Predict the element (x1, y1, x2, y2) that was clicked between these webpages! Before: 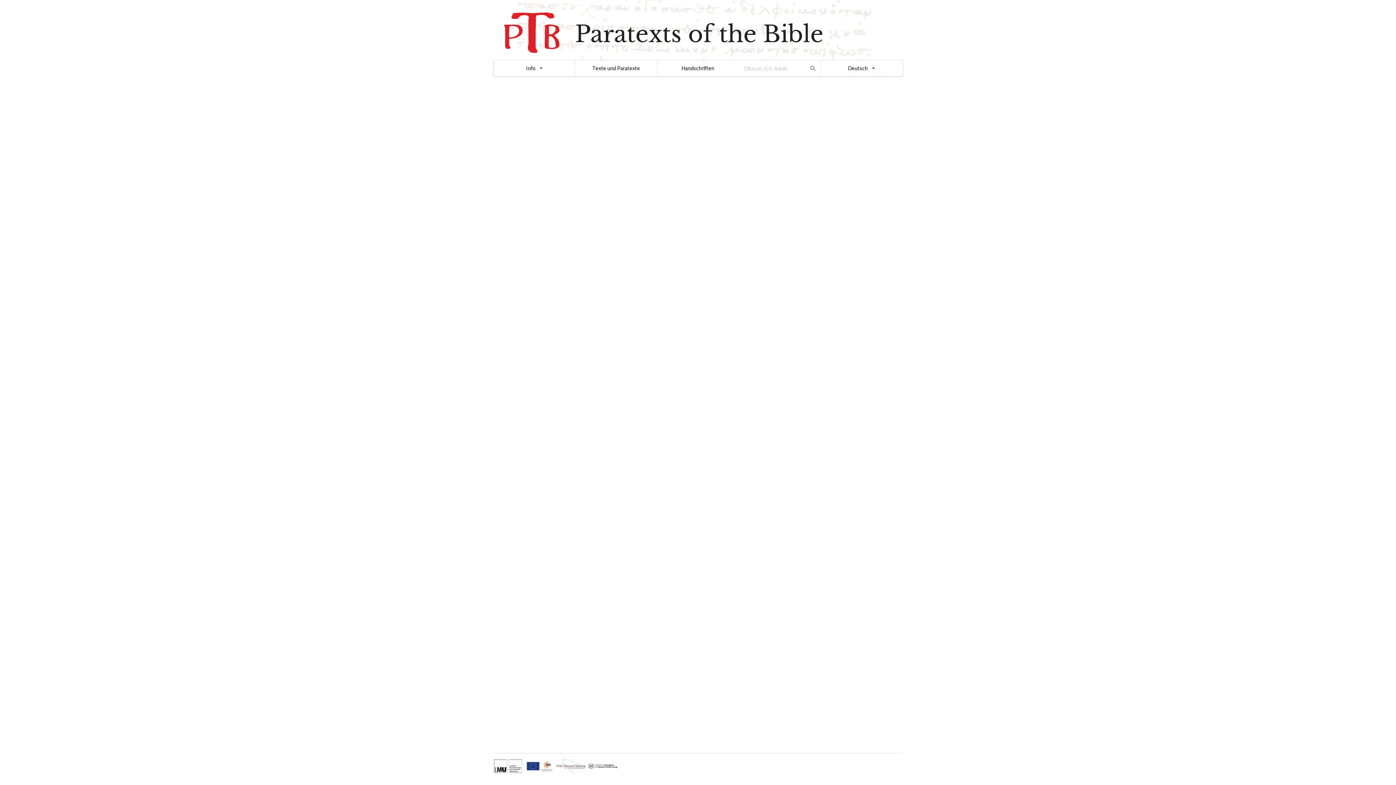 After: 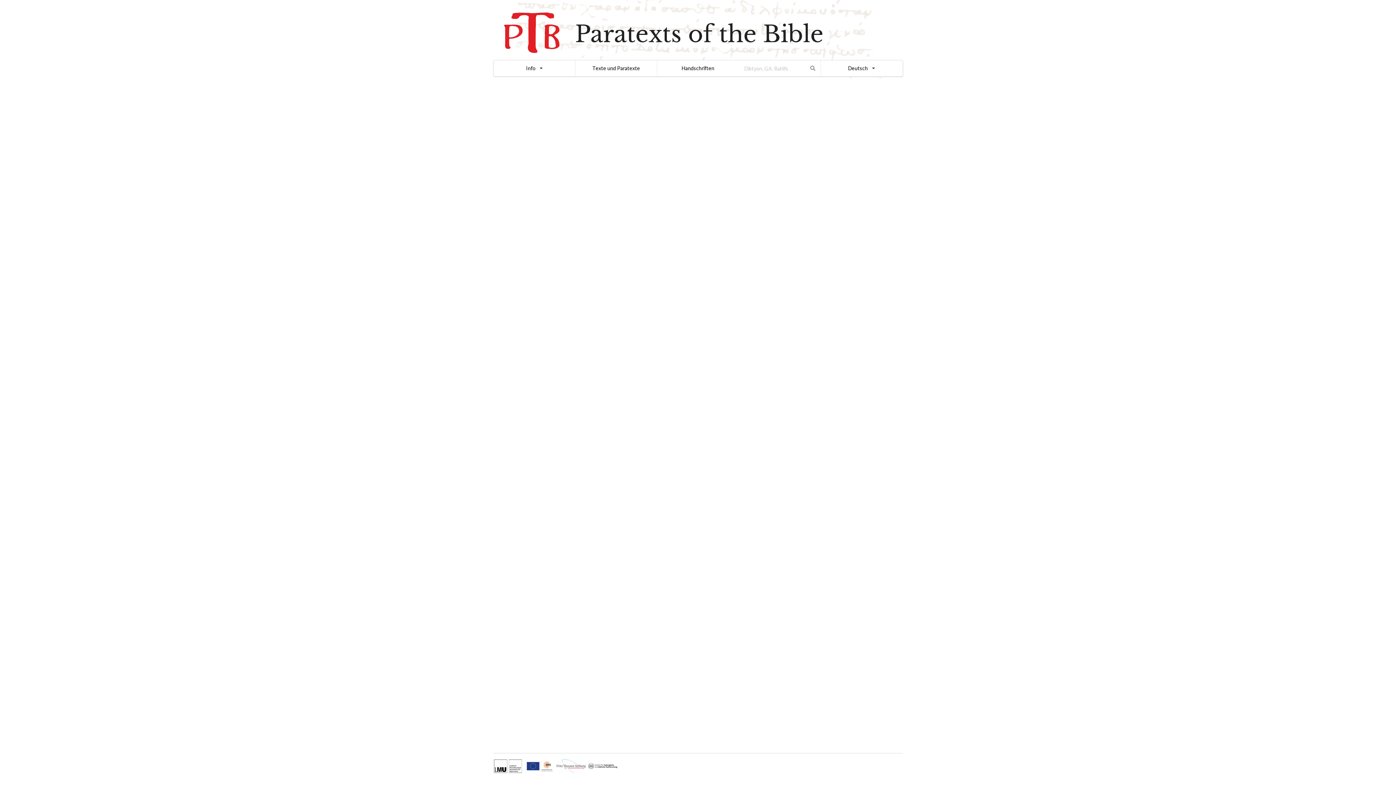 Action: bbox: (848, 65, 868, 71) label: Deutsch